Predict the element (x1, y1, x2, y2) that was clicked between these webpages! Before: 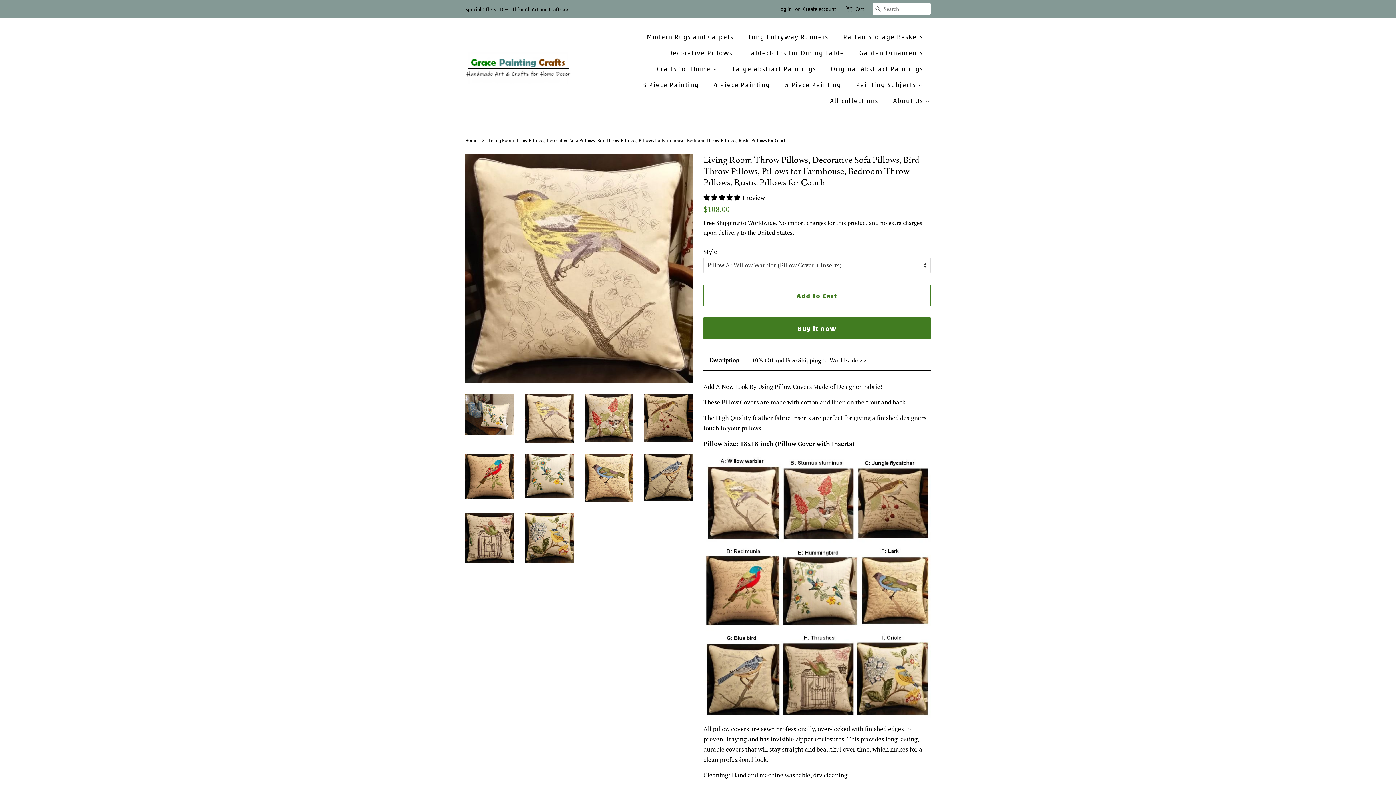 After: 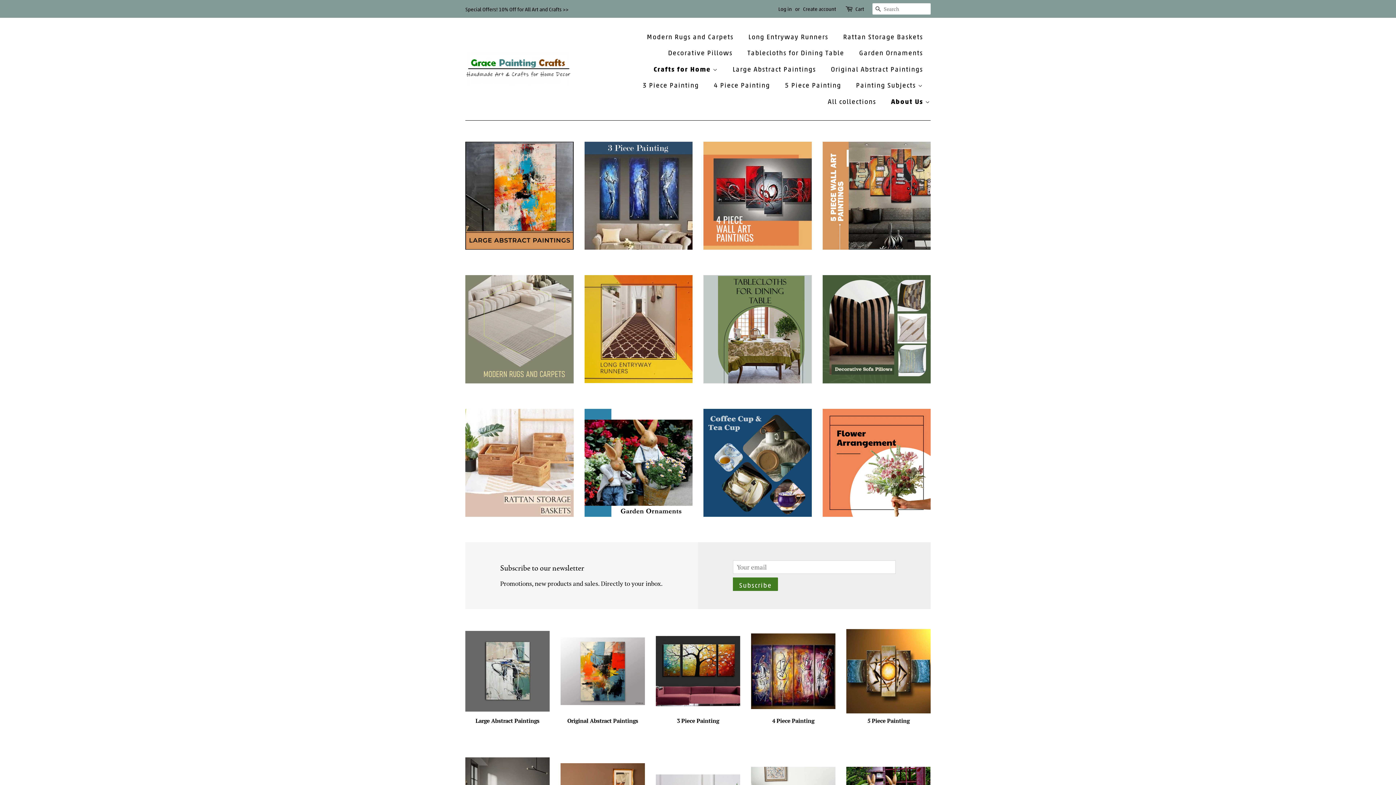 Action: bbox: (465, 49, 570, 88)